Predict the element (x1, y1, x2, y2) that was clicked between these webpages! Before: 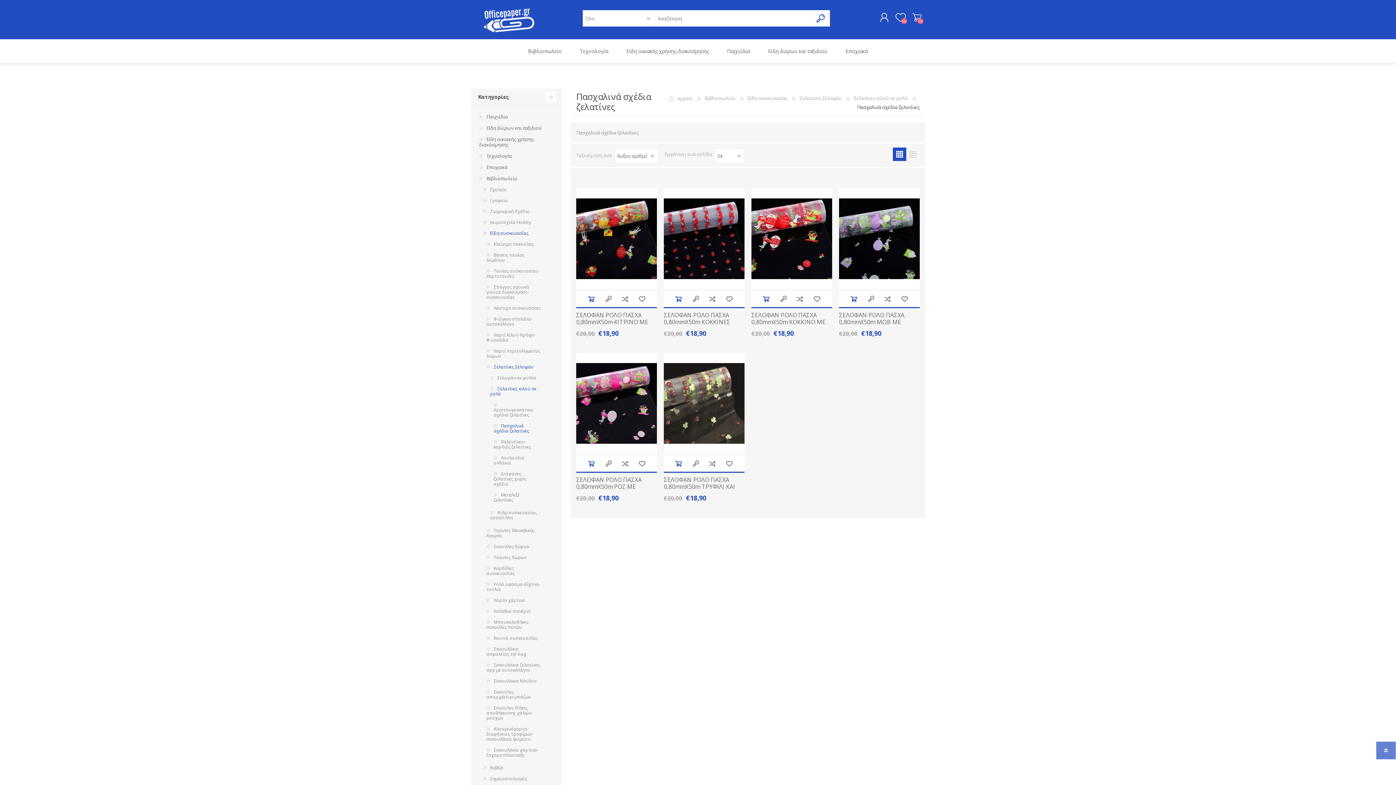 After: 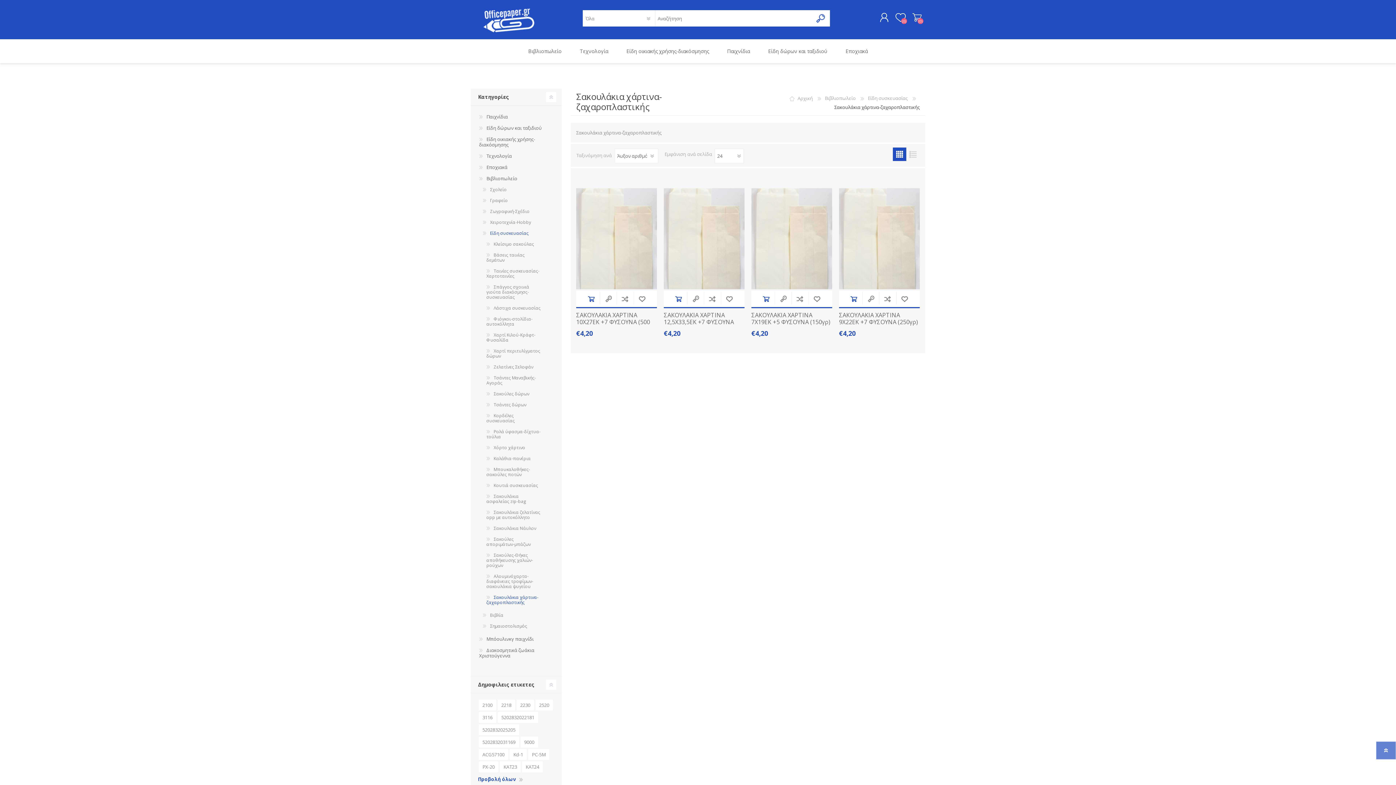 Action: label: Σακουλάκια χάρτινα-ζαχαροπλαστικής bbox: (485, 745, 543, 761)